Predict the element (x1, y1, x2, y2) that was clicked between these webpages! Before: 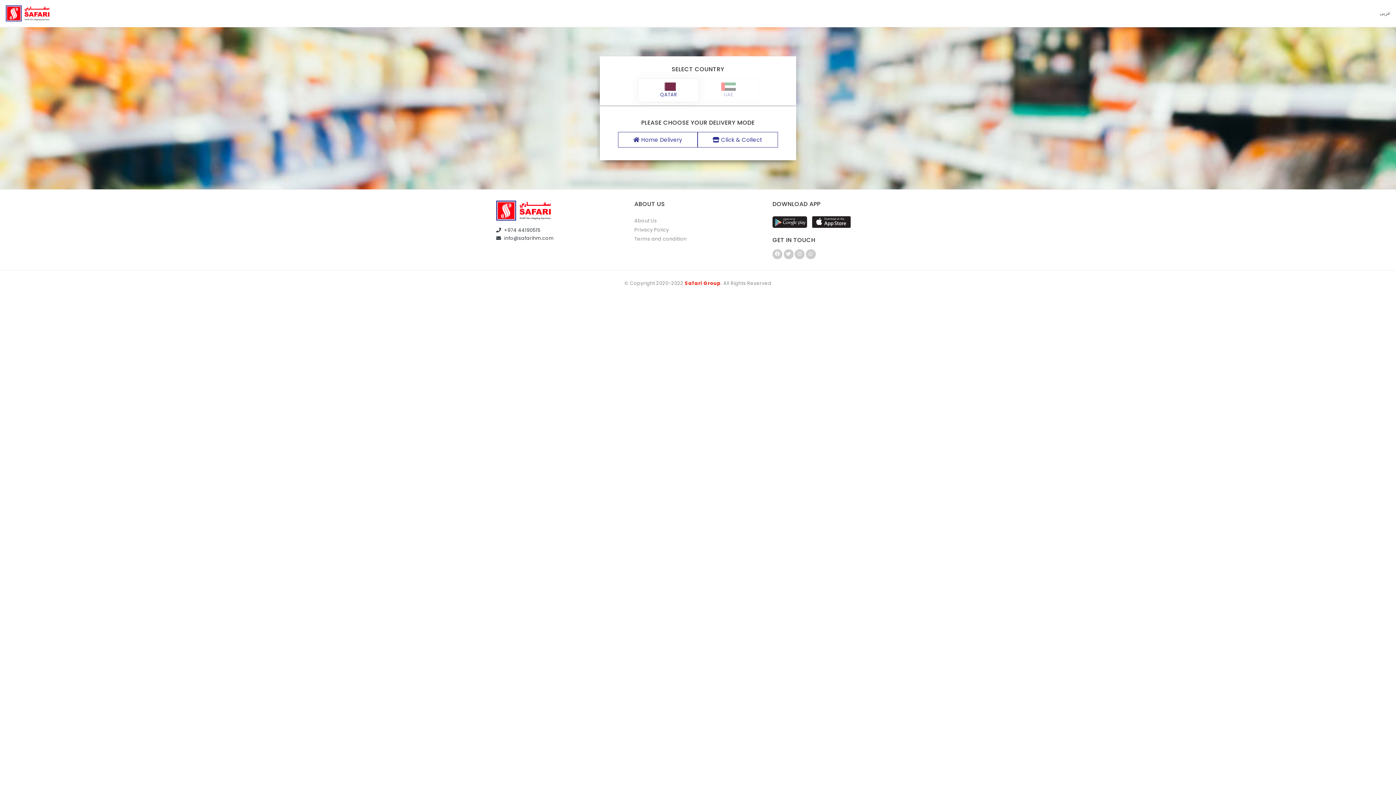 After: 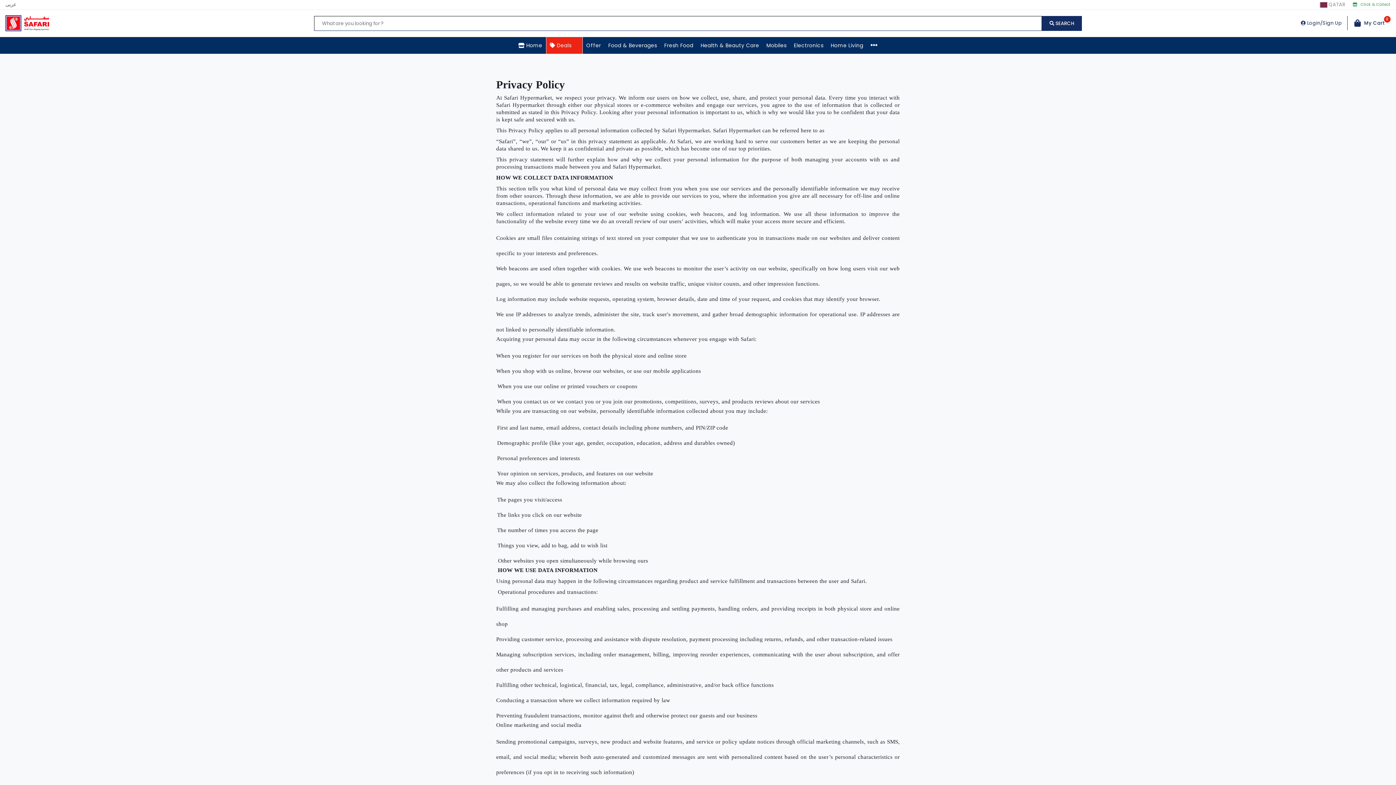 Action: label: Privacy Policy bbox: (634, 226, 669, 233)